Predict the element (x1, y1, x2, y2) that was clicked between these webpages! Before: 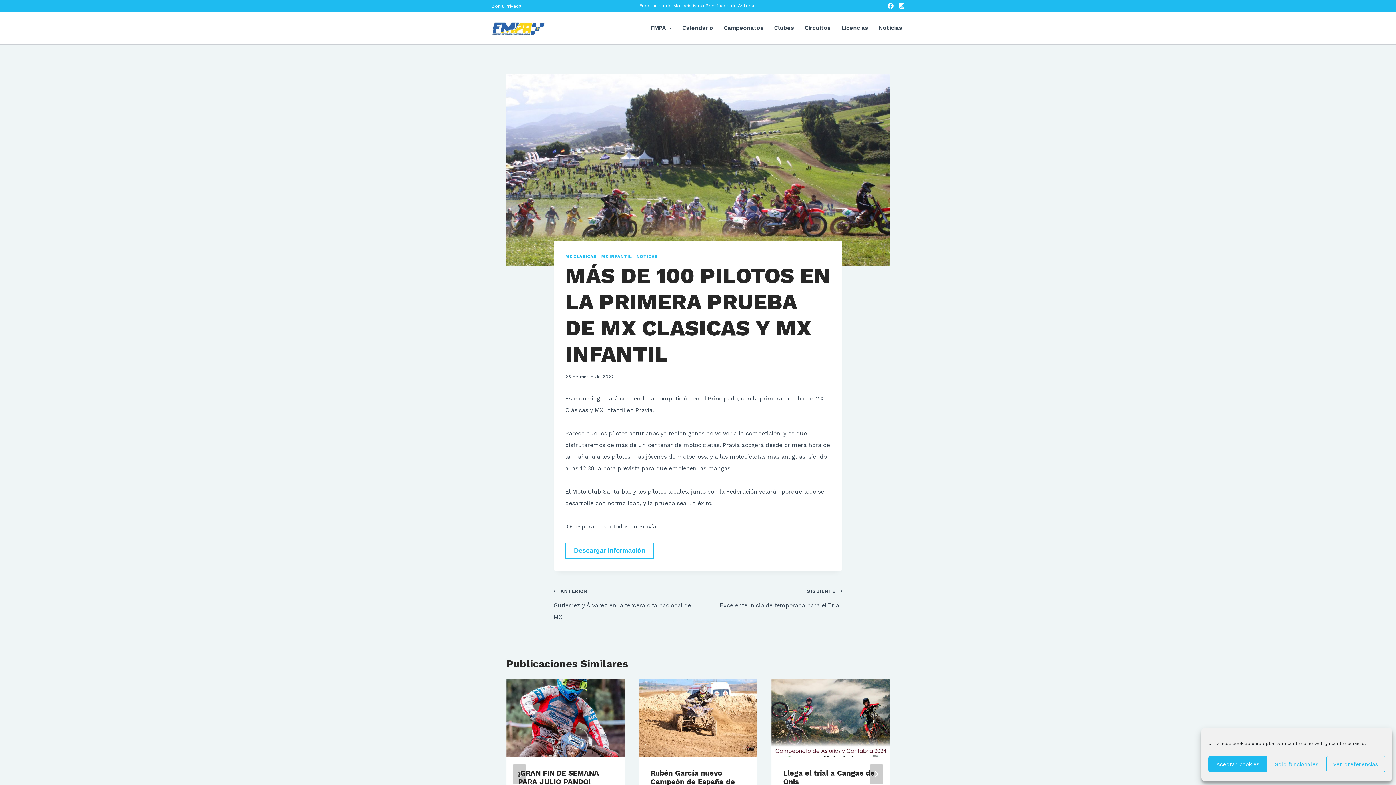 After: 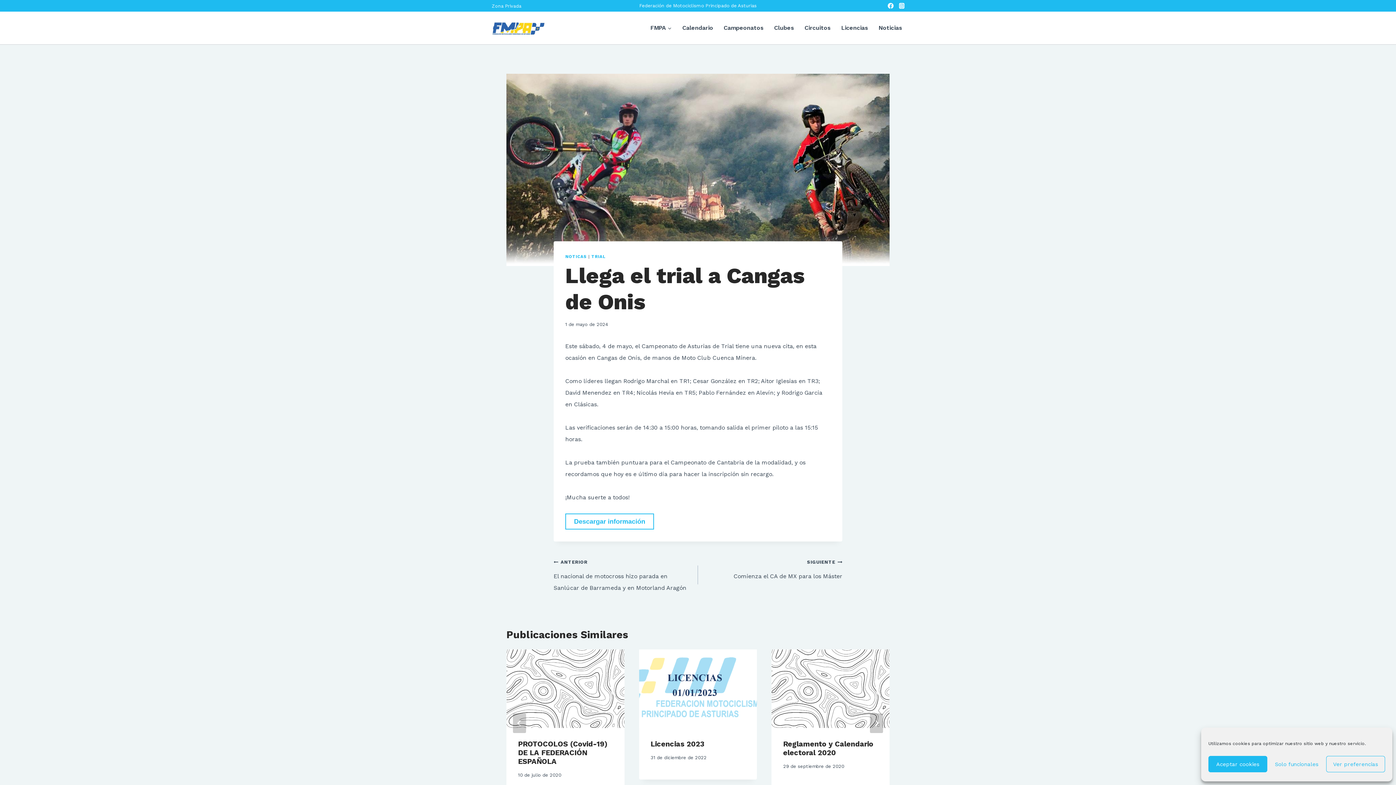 Action: bbox: (771, 678, 889, 757)